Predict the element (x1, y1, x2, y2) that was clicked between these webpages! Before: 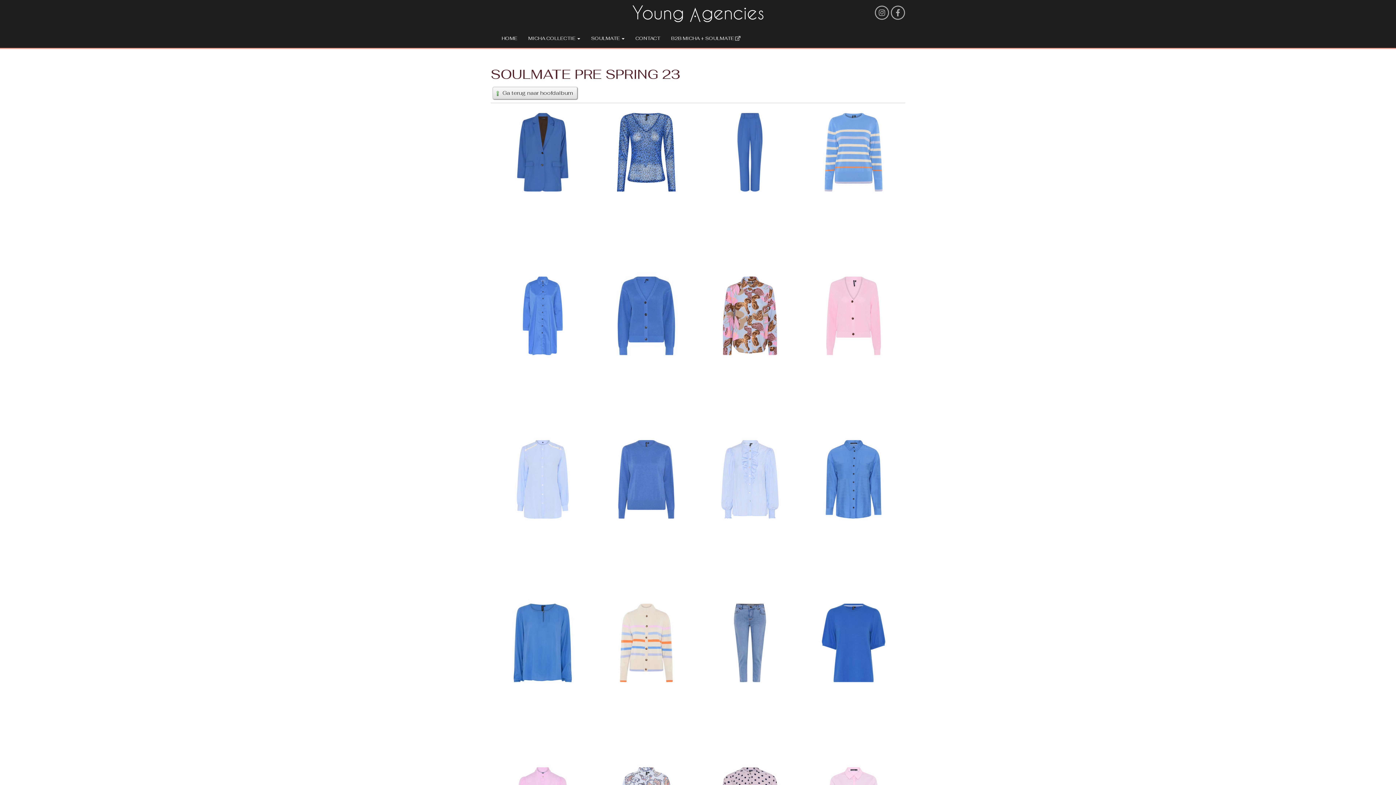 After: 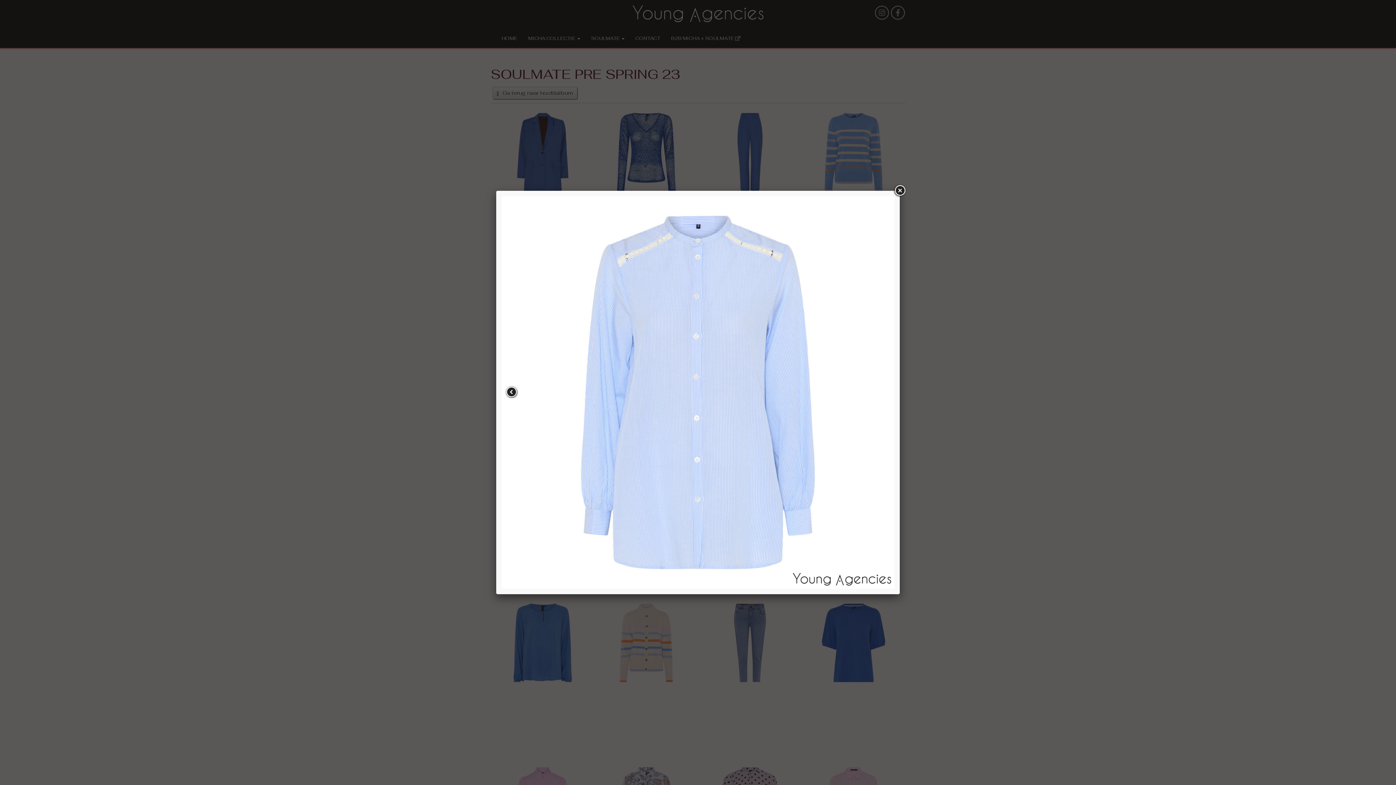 Action: bbox: (499, 436, 586, 523)